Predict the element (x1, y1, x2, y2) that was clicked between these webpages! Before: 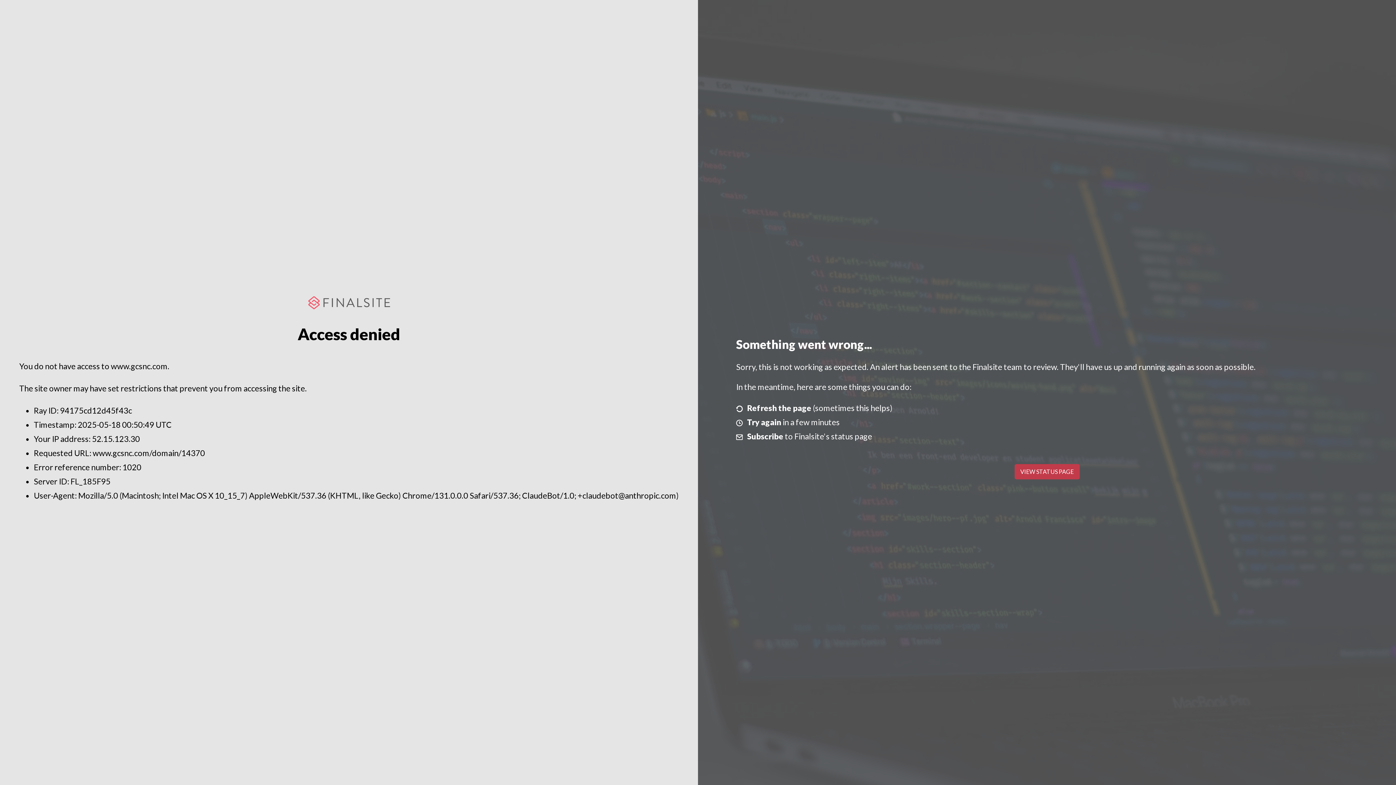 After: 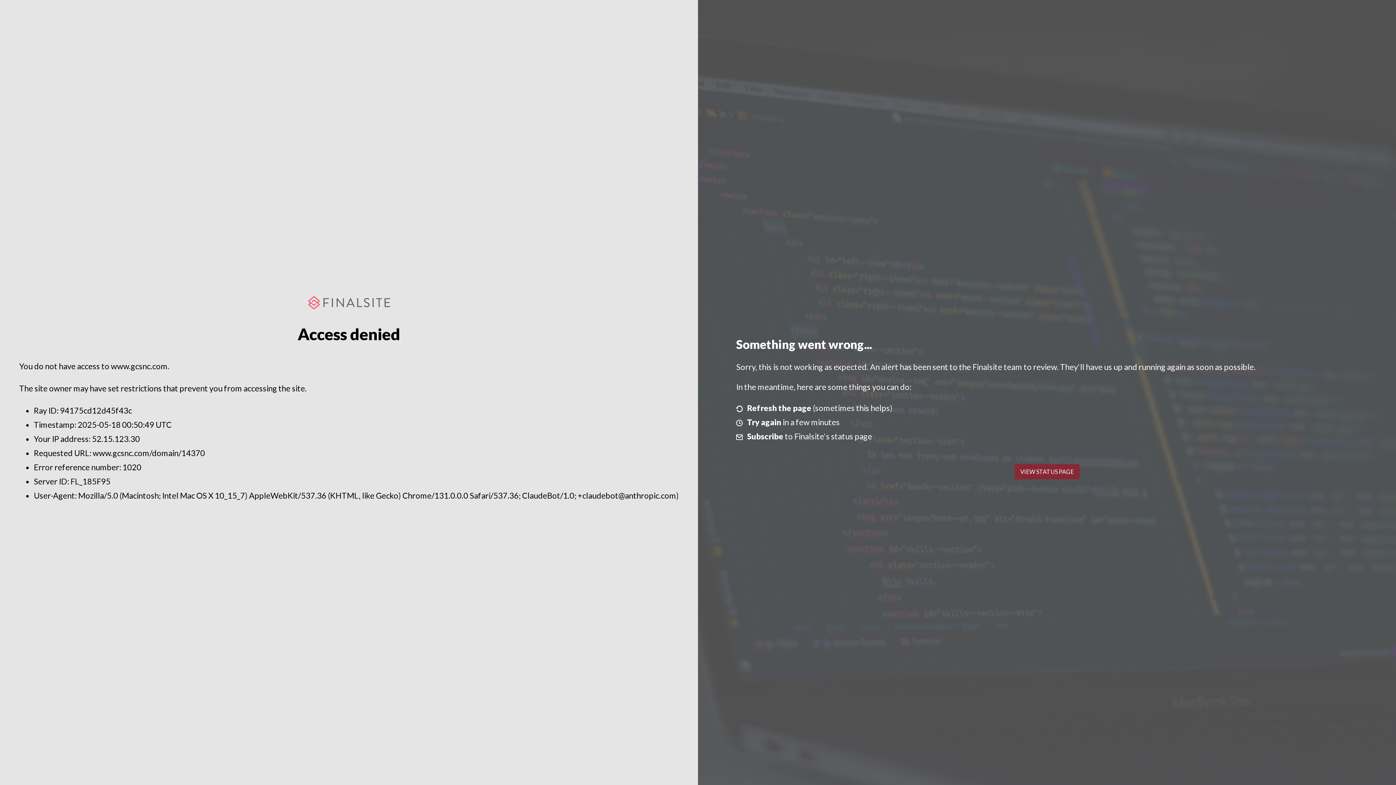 Action: label: VIEW STATUS PAGE bbox: (1014, 464, 1079, 479)